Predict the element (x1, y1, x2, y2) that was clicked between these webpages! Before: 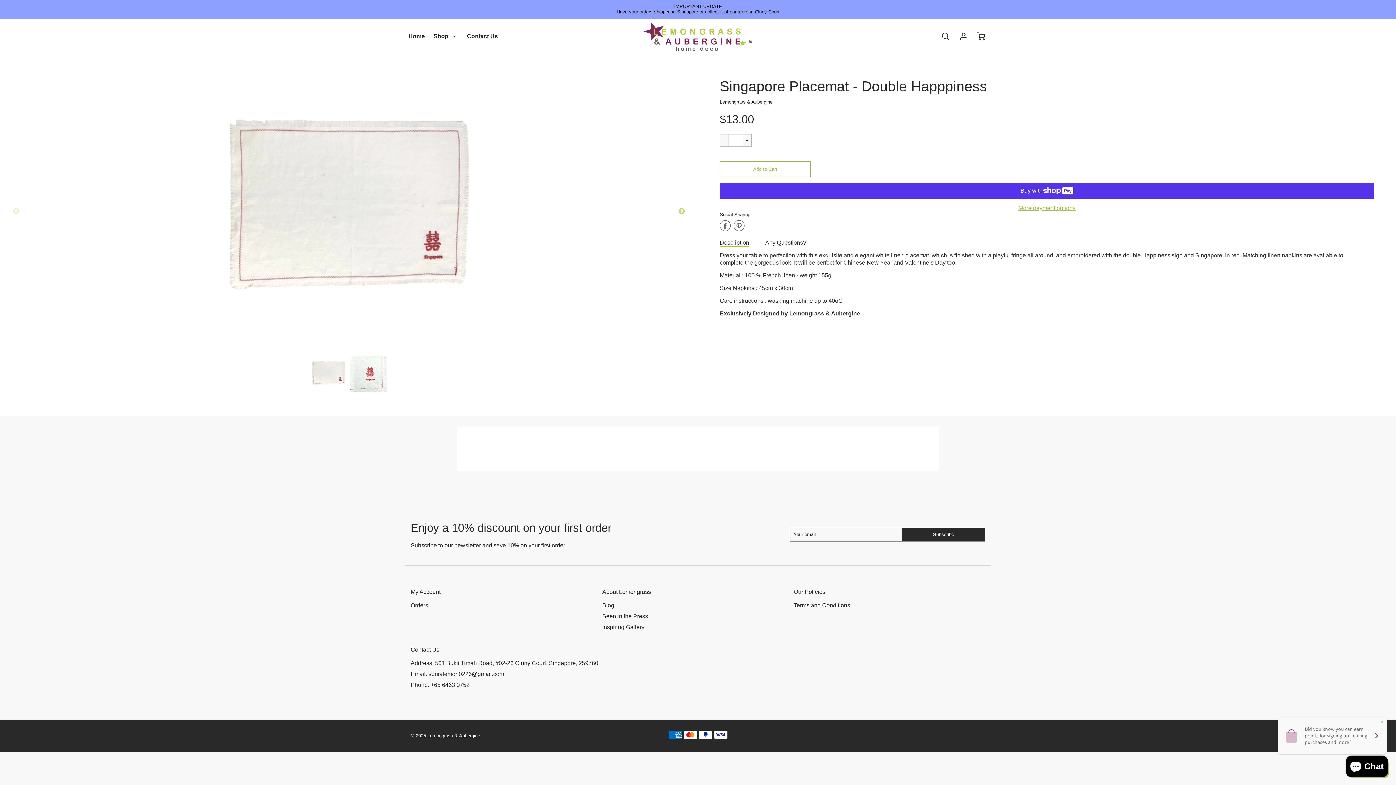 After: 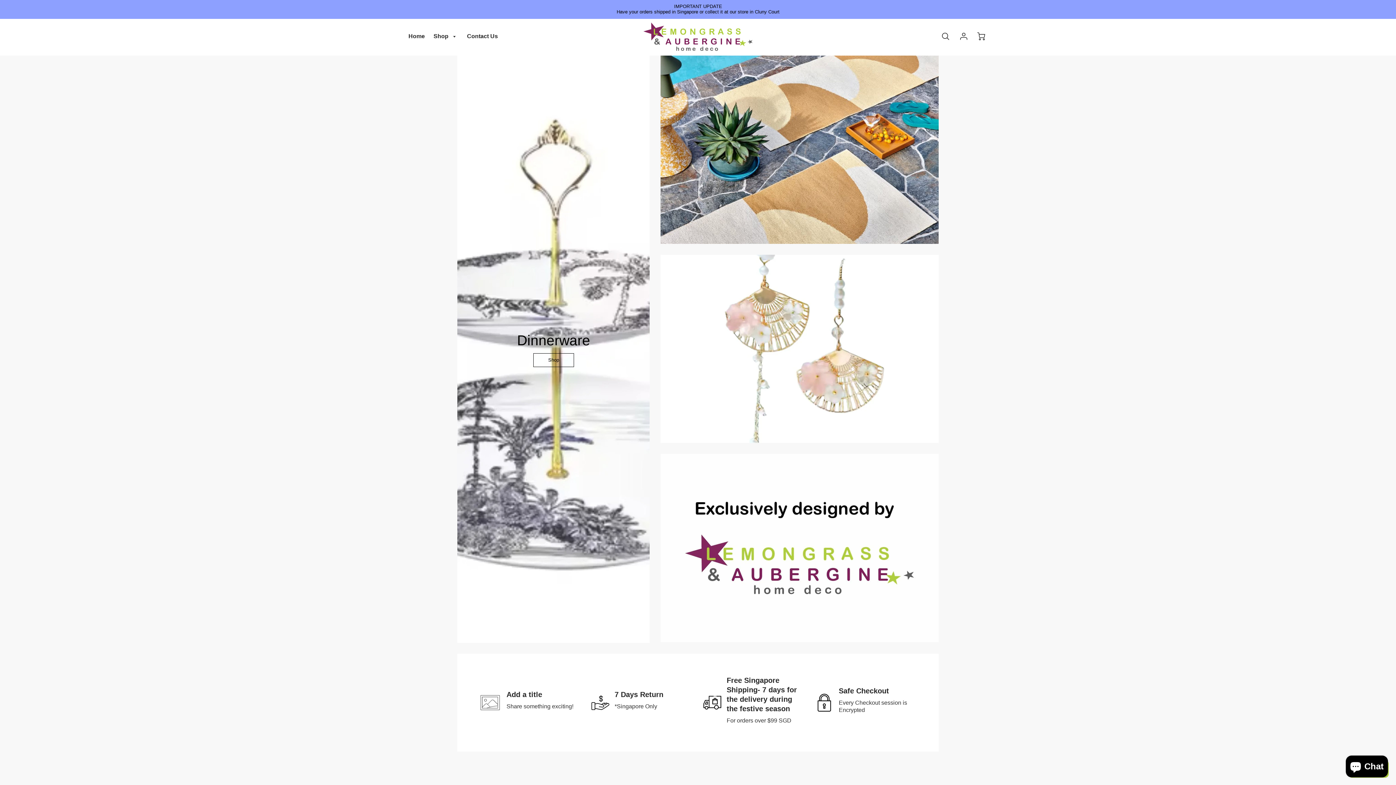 Action: bbox: (410, 660, 598, 666) label: Address: 501 Bukit Timah Road, #02-26 Cluny Court, Singapore, 259760